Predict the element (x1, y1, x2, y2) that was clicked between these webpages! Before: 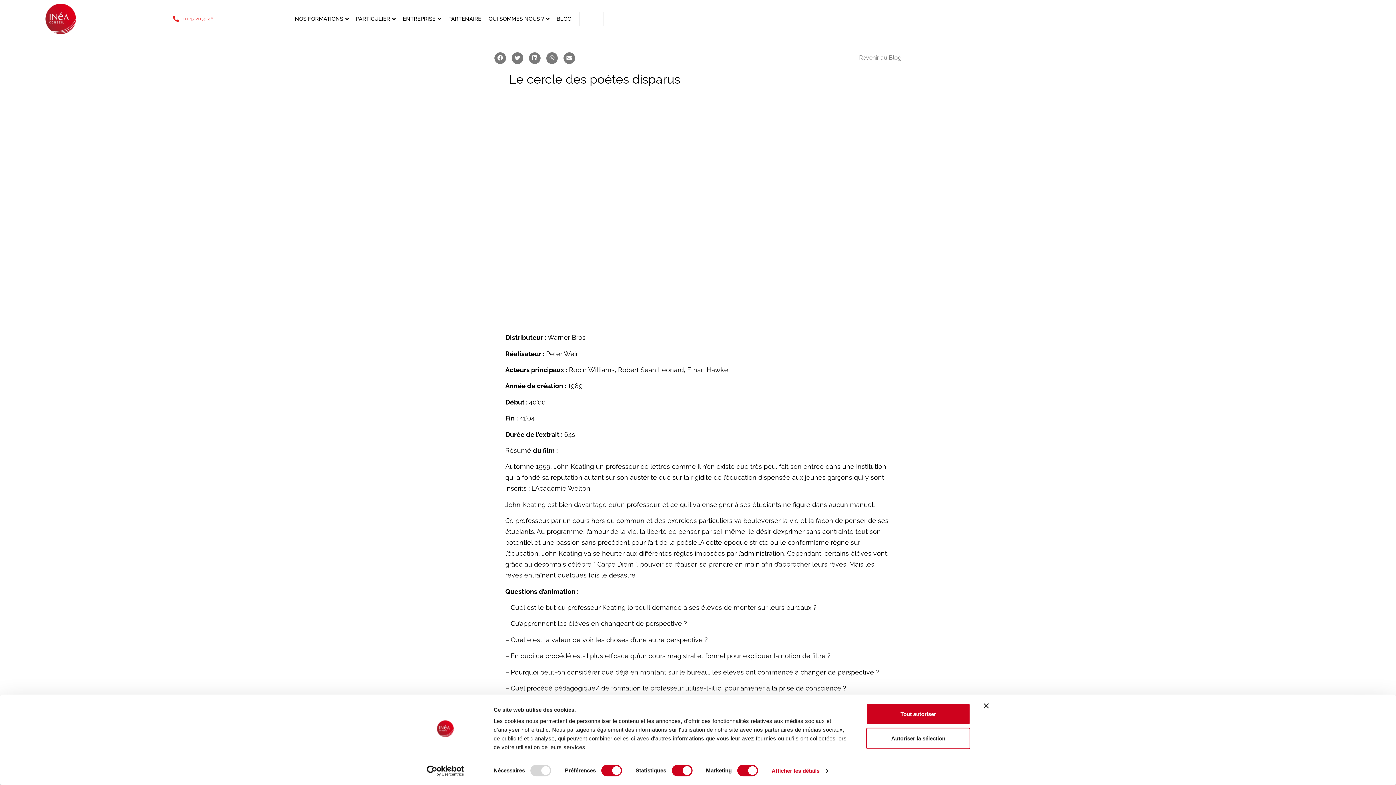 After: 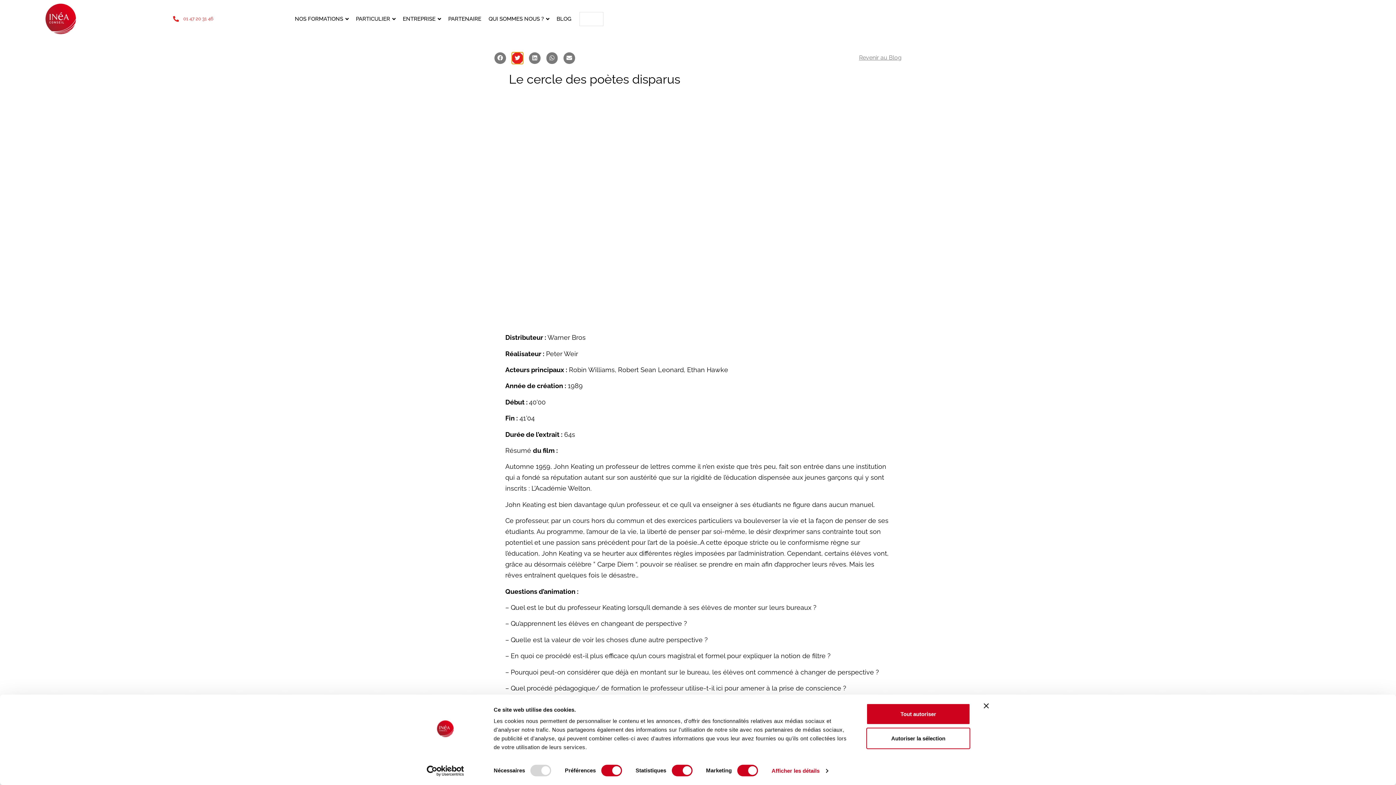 Action: bbox: (511, 52, 523, 63) label: Partager sur twitter